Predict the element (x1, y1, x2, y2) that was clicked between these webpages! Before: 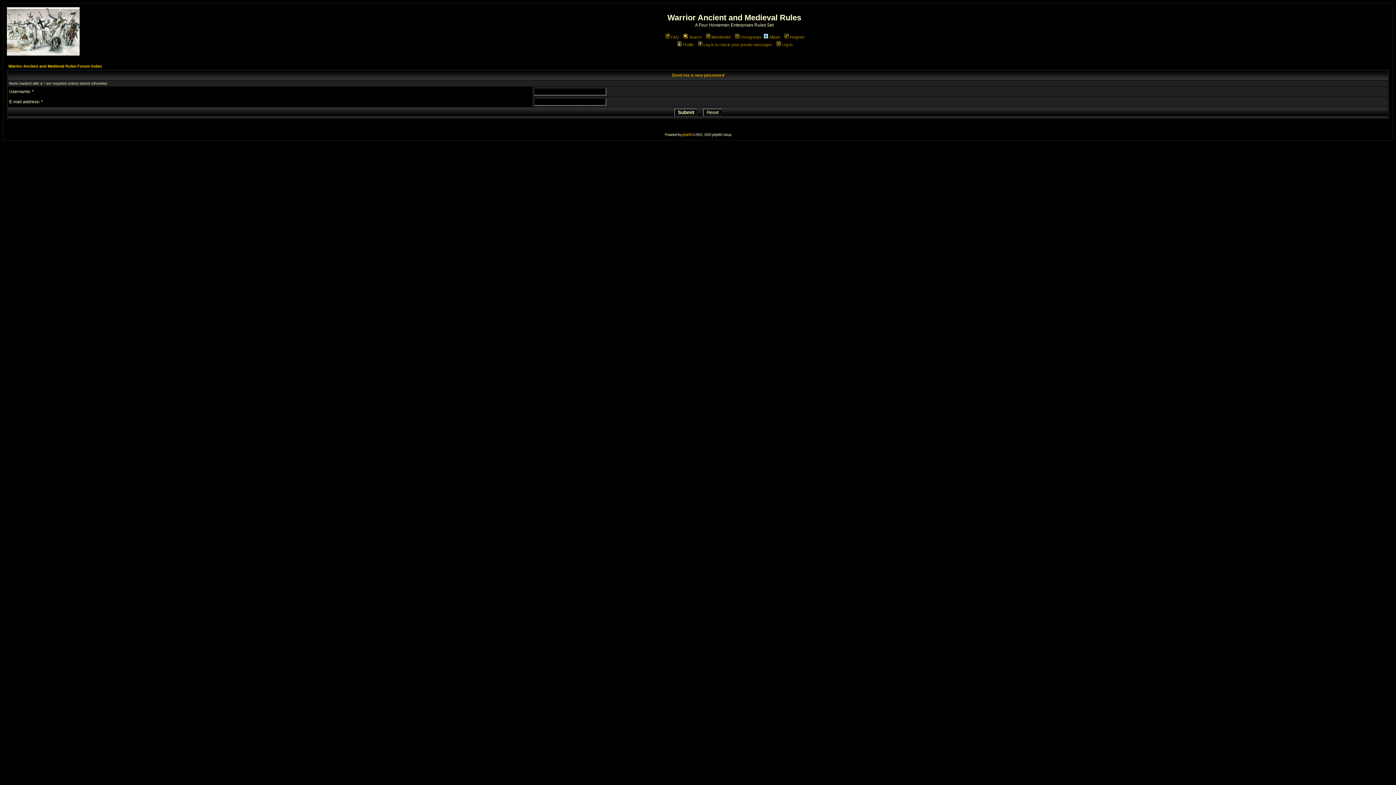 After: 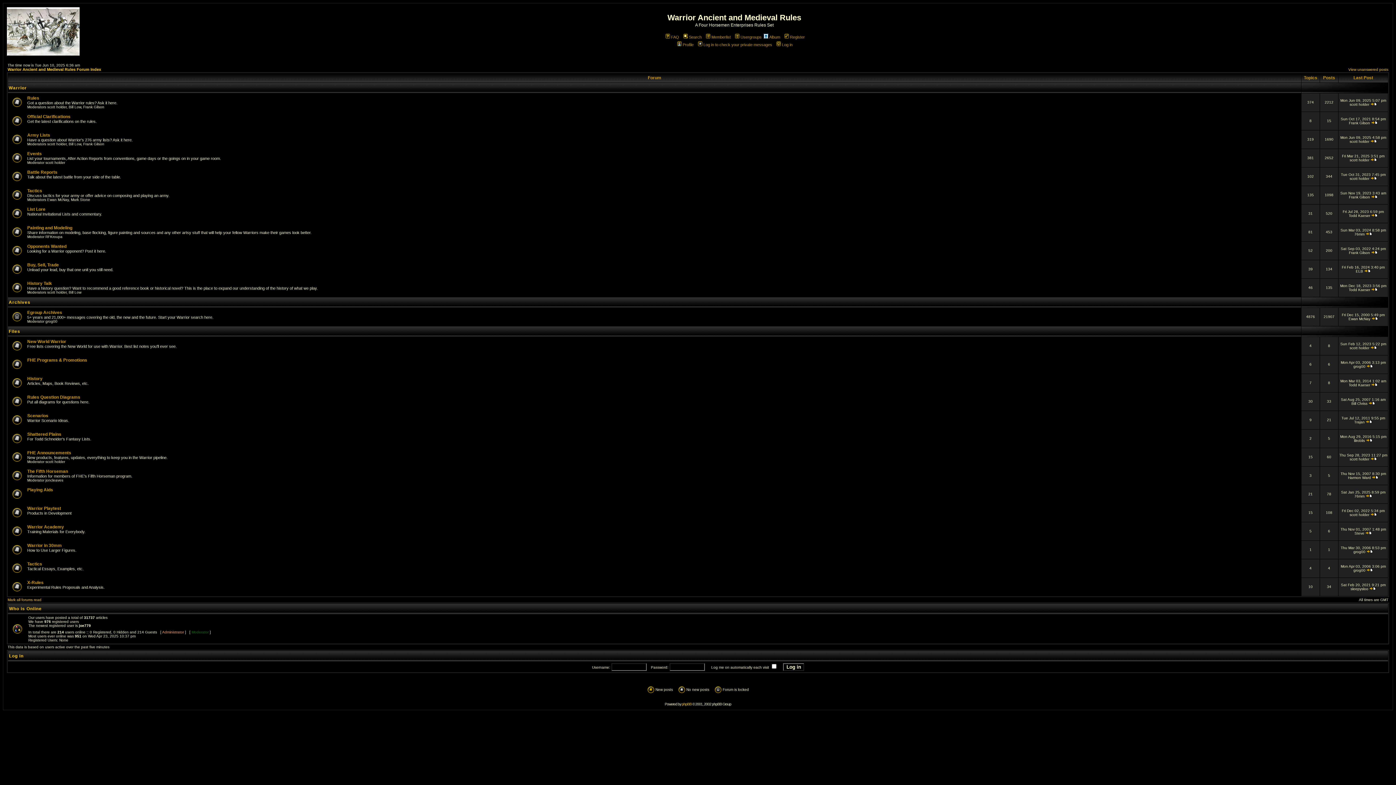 Action: bbox: (6, 50, 79, 57)